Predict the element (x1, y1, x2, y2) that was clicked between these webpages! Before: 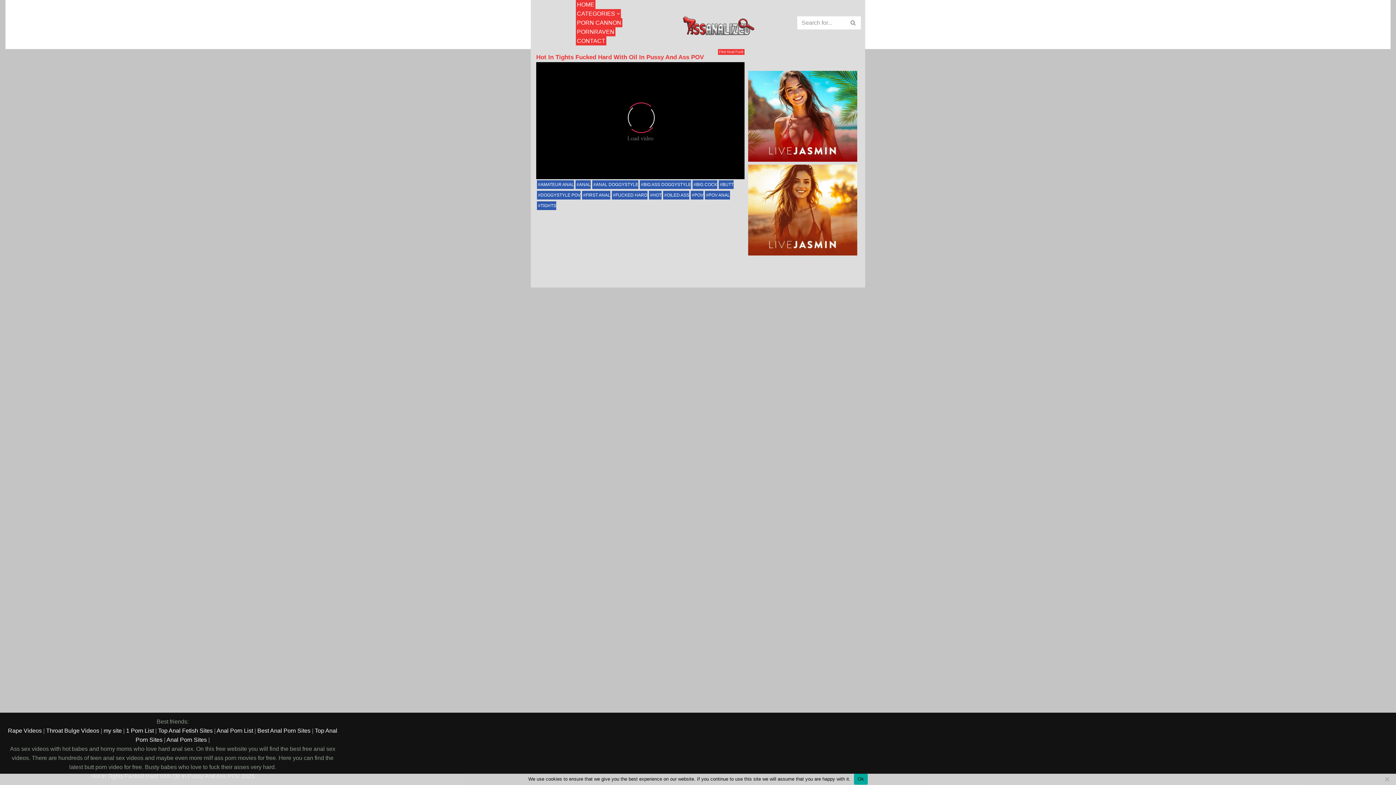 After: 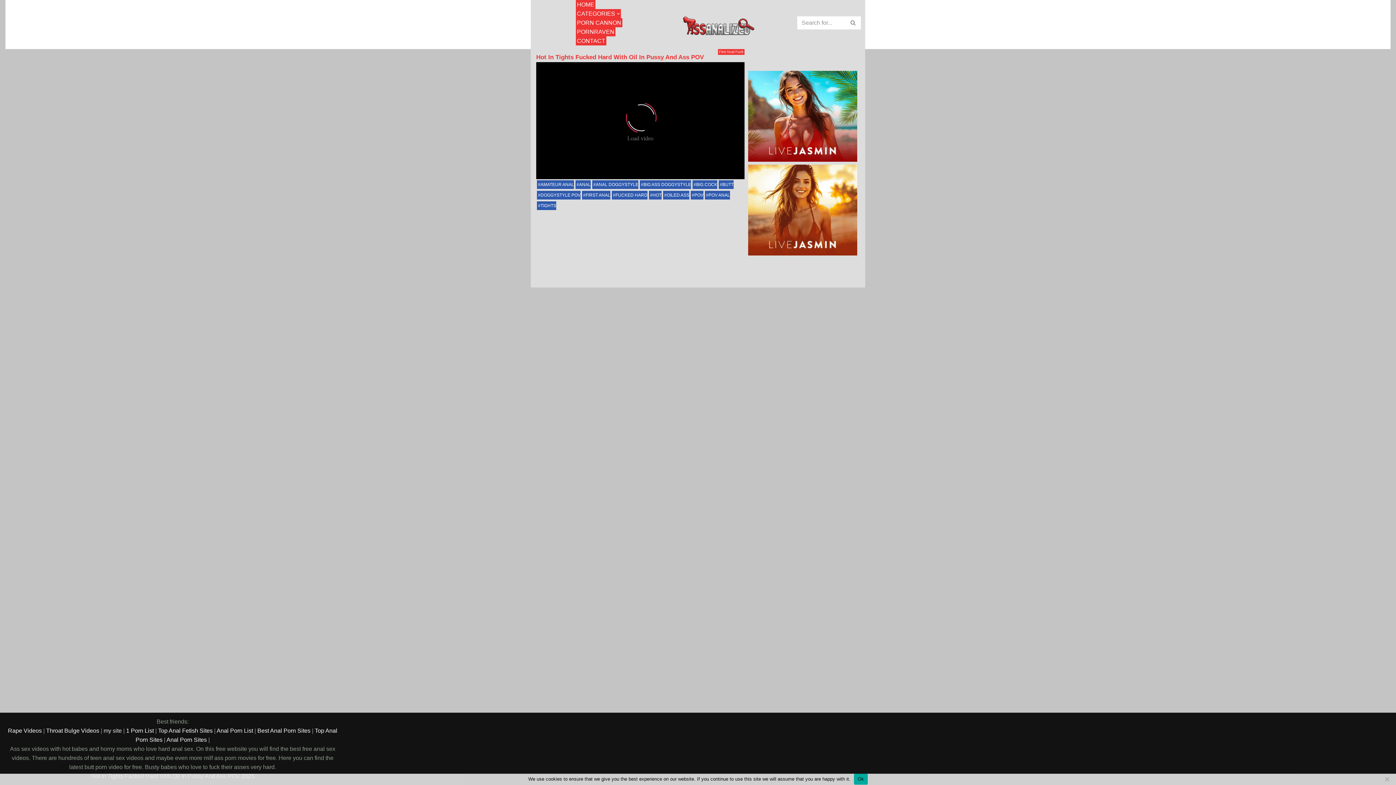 Action: label: my site bbox: (103, 728, 121, 734)